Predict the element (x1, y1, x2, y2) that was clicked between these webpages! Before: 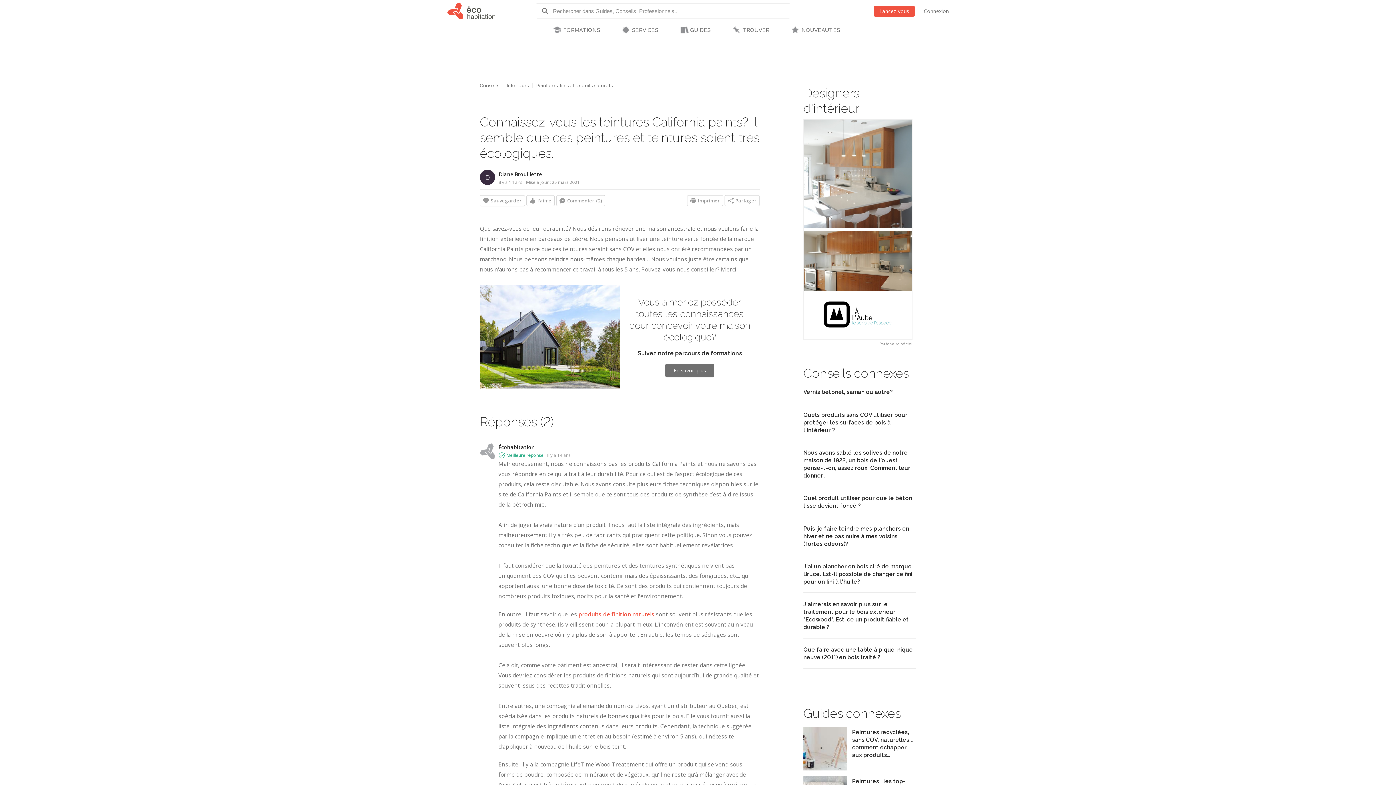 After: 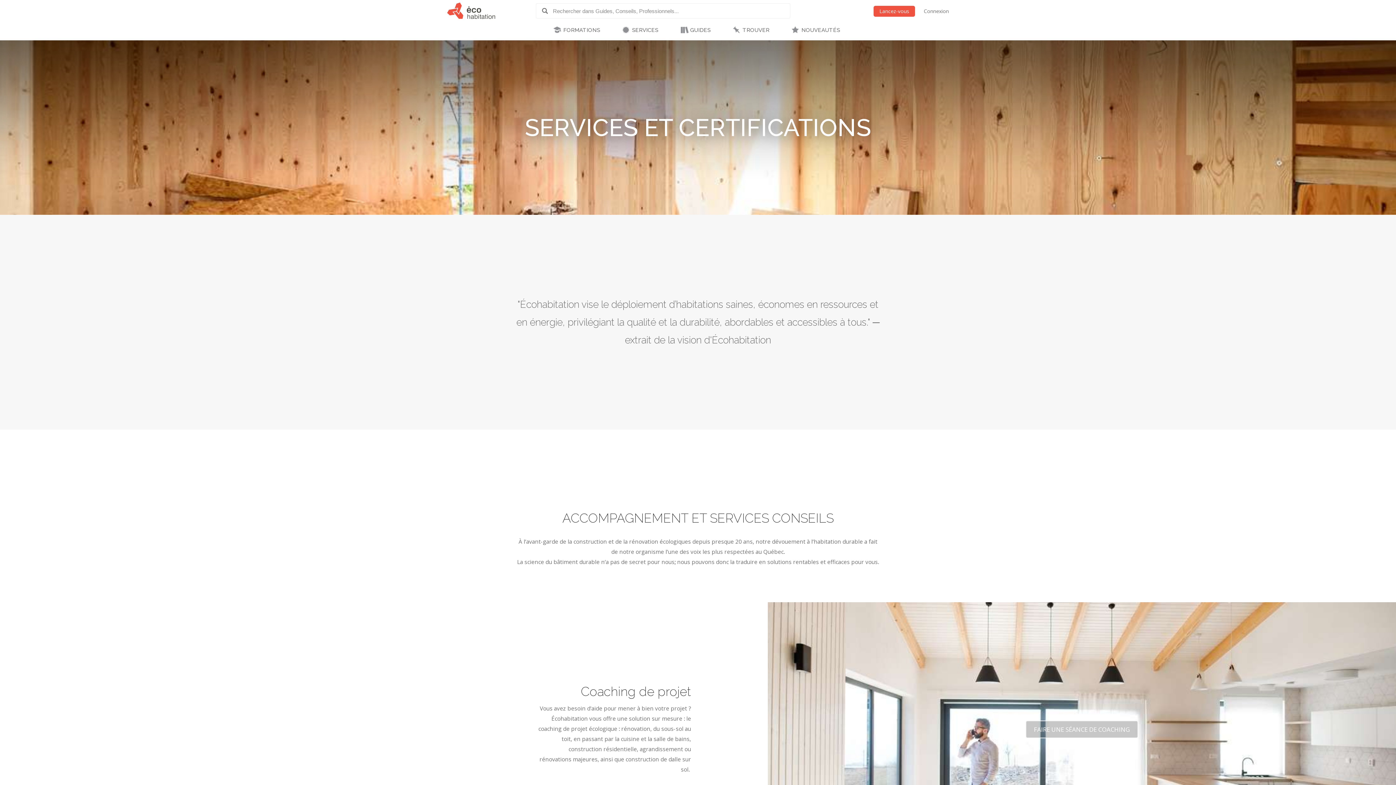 Action: bbox: (612, 21, 670, 39) label: SERVICES